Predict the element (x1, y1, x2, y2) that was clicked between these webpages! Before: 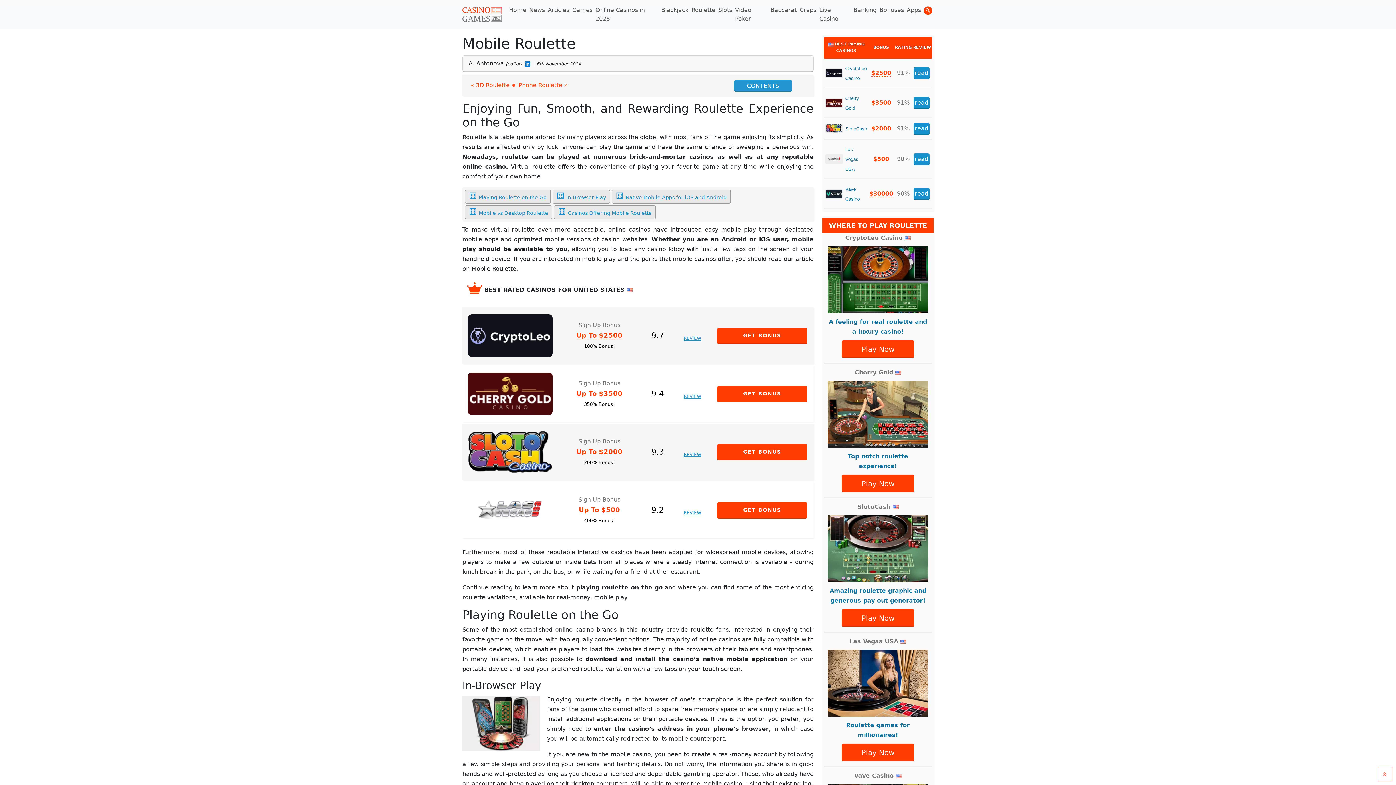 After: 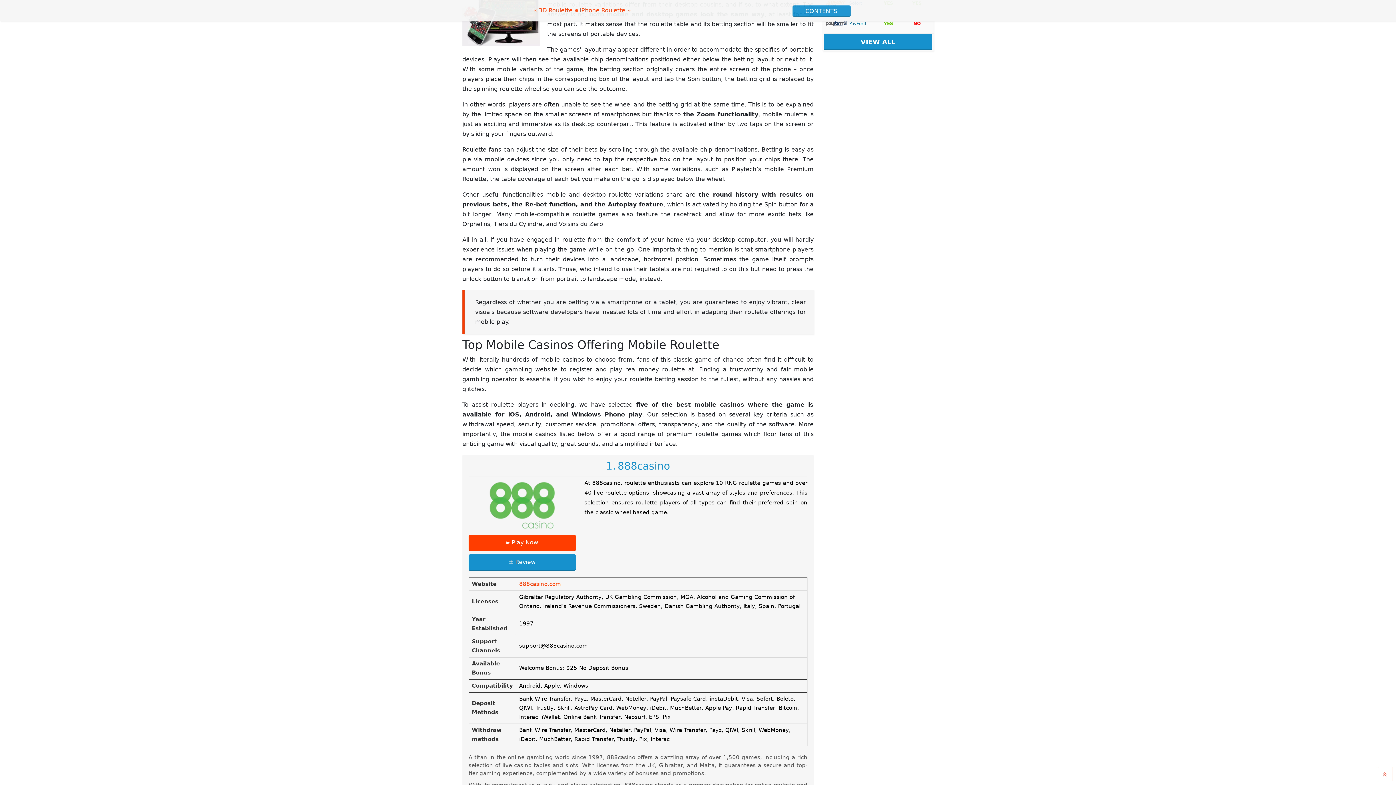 Action: bbox: (467, 205, 549, 218) label: Mobile vs Desktop Roulette